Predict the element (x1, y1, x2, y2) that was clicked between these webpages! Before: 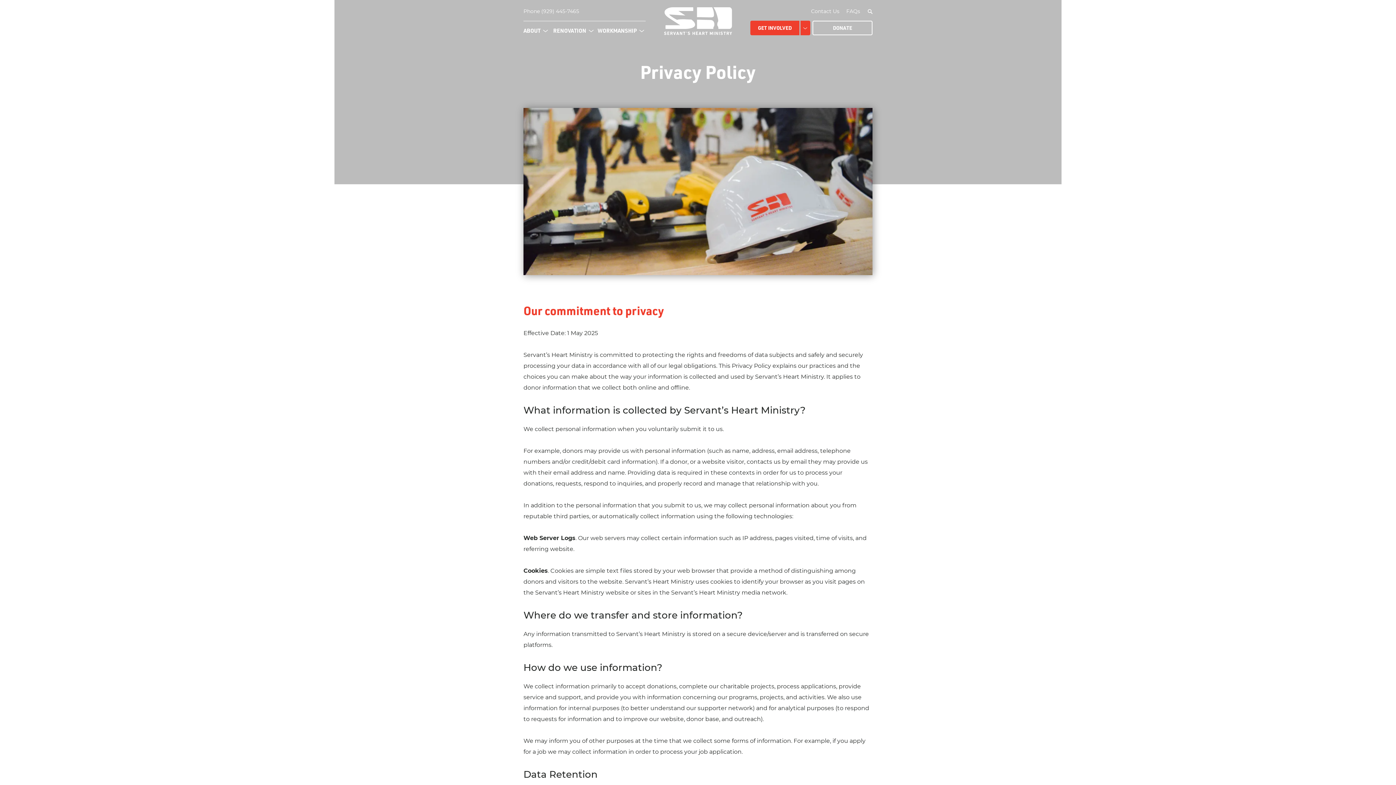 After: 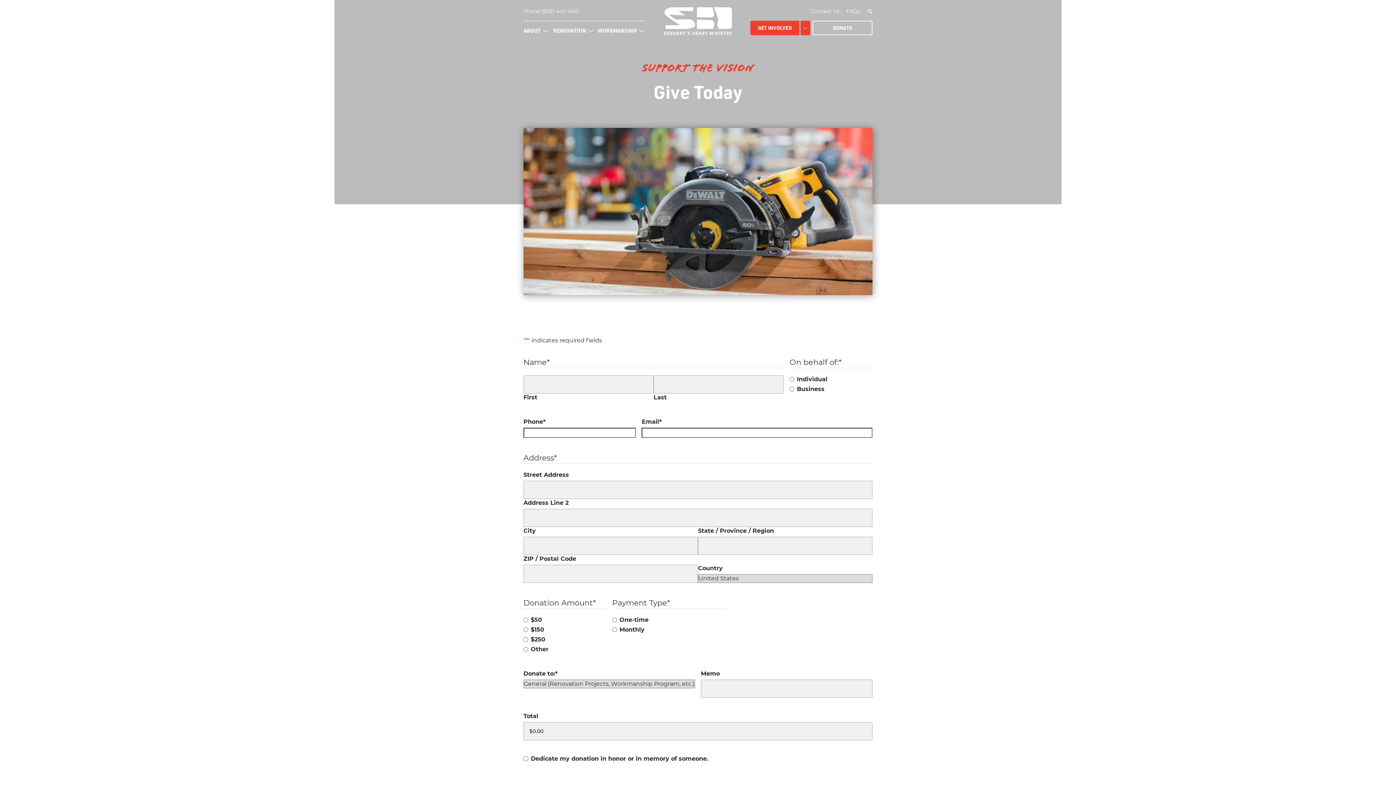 Action: bbox: (812, 20, 872, 35) label: DONATE